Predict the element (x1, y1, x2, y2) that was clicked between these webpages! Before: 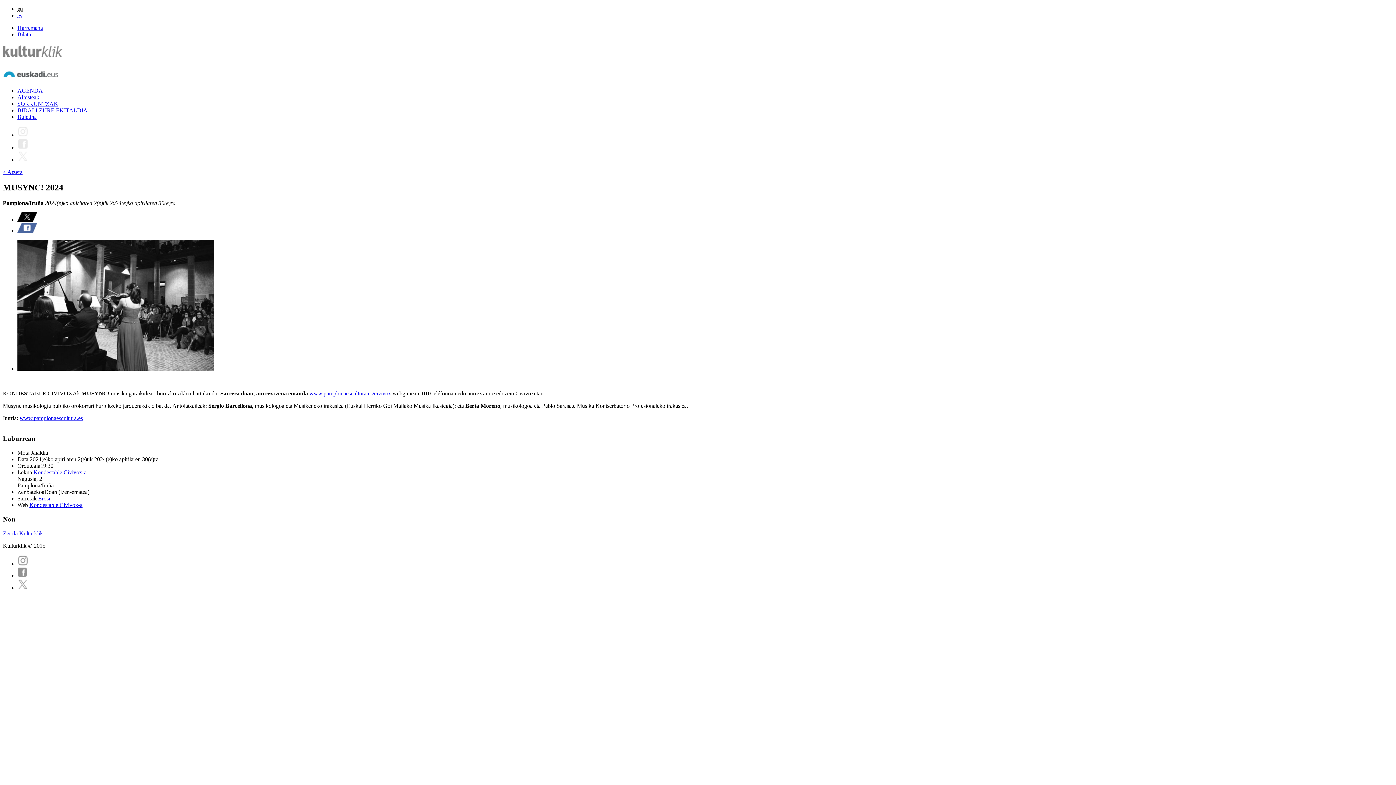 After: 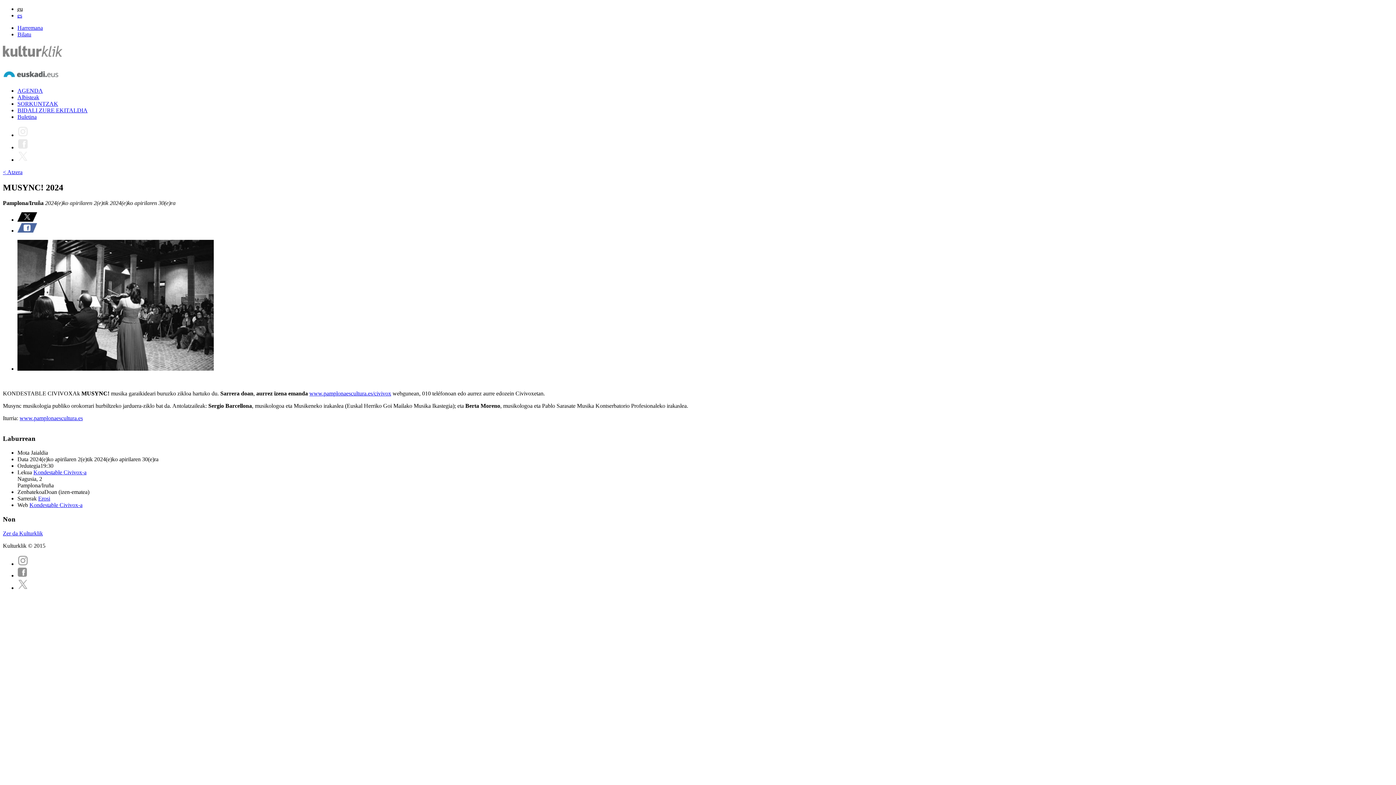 Action: bbox: (17, 131, 28, 138)